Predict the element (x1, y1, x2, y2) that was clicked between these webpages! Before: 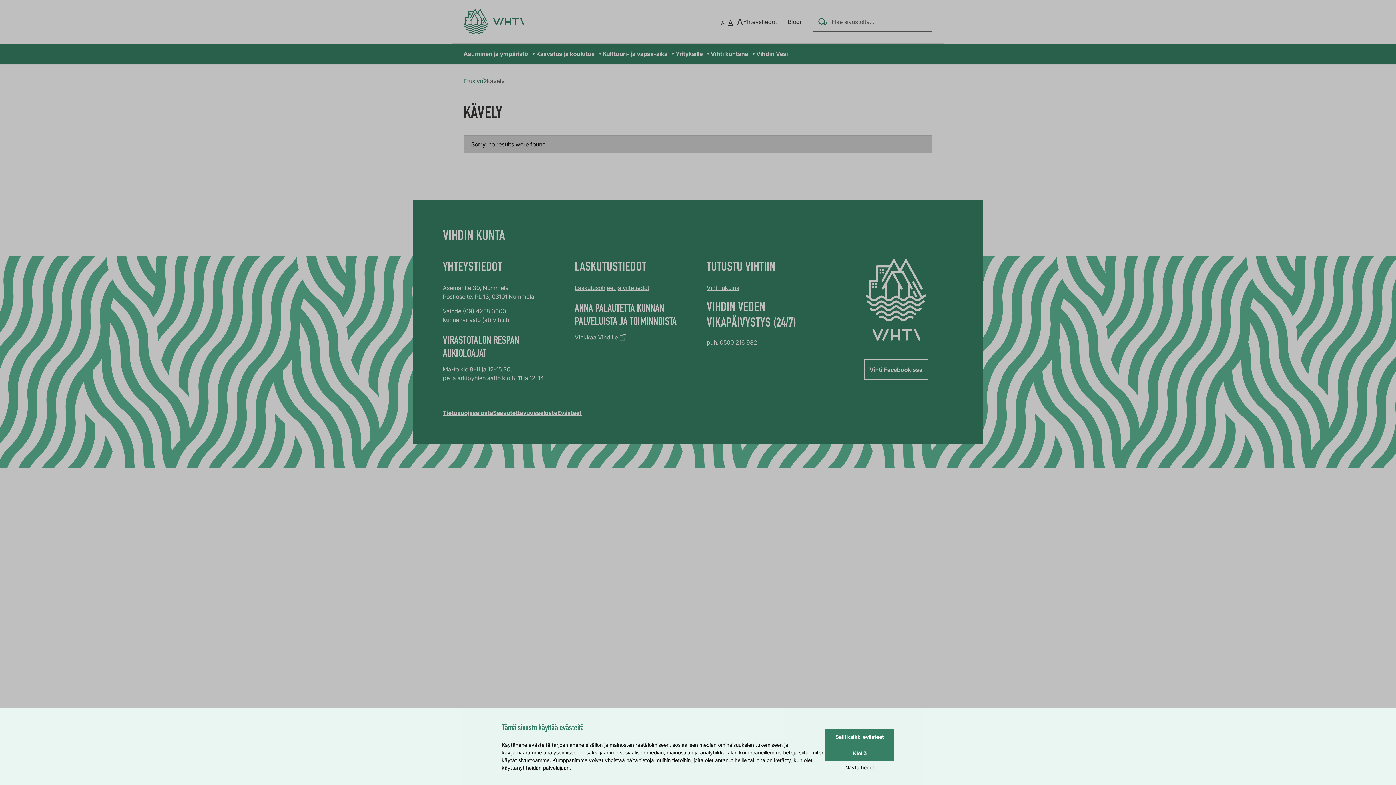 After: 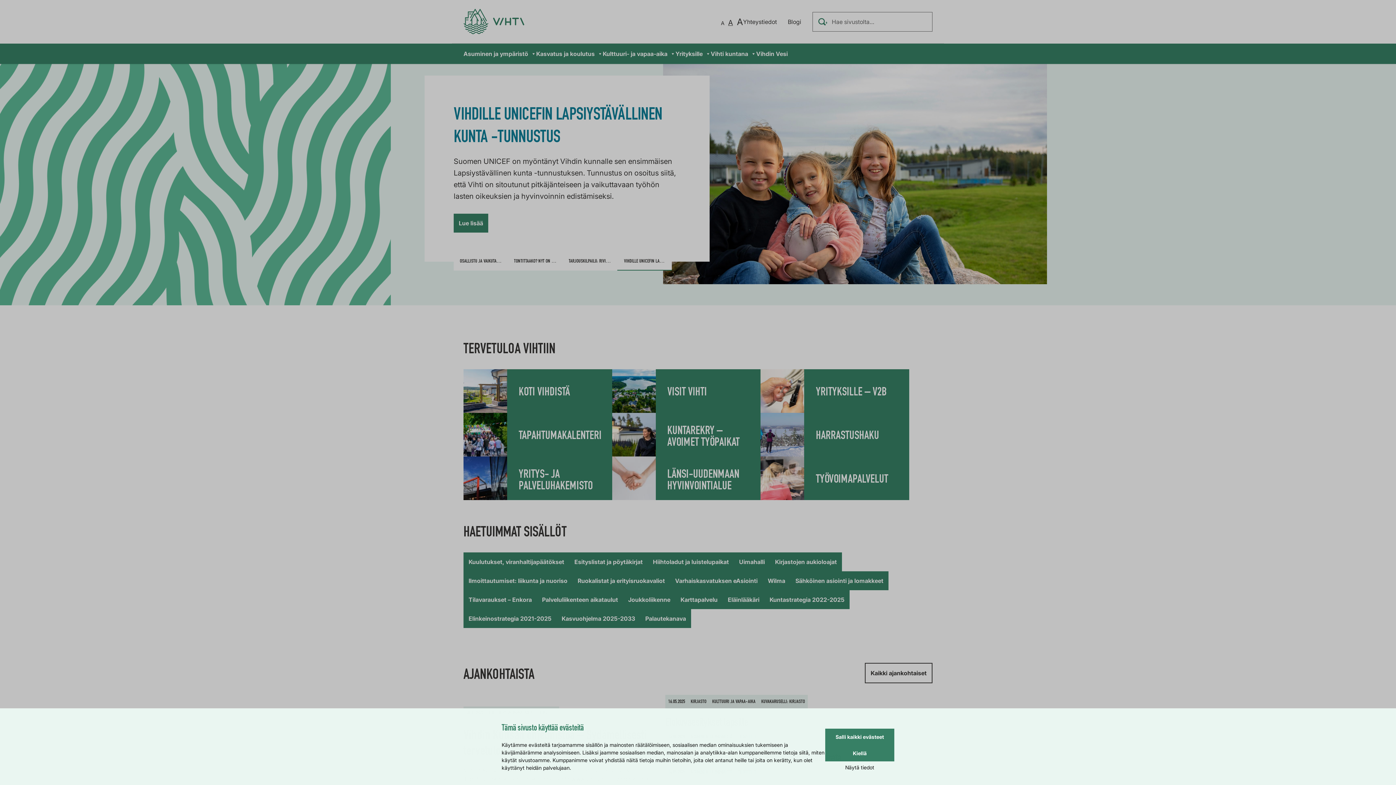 Action: label: Verkkosivun etusivu bbox: (463, 8, 524, 34)